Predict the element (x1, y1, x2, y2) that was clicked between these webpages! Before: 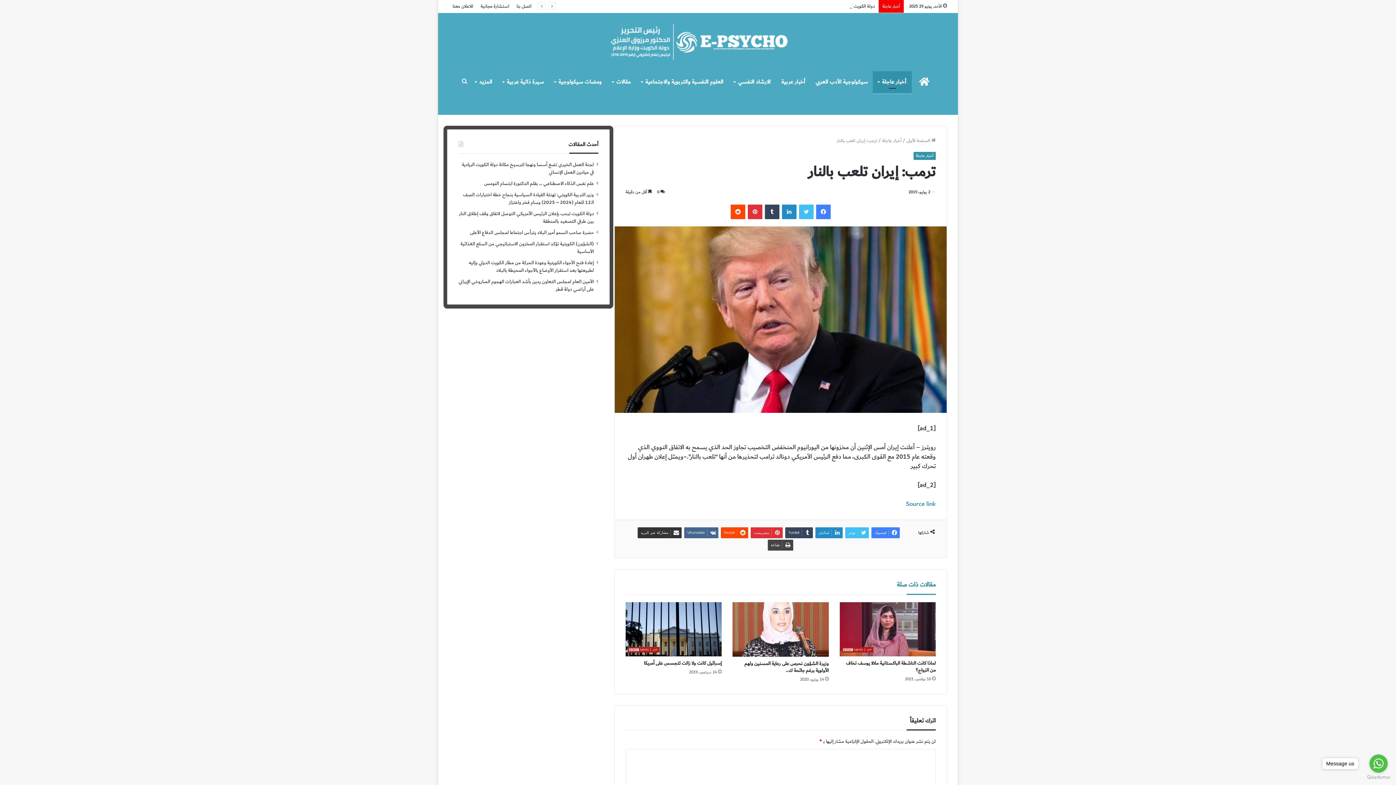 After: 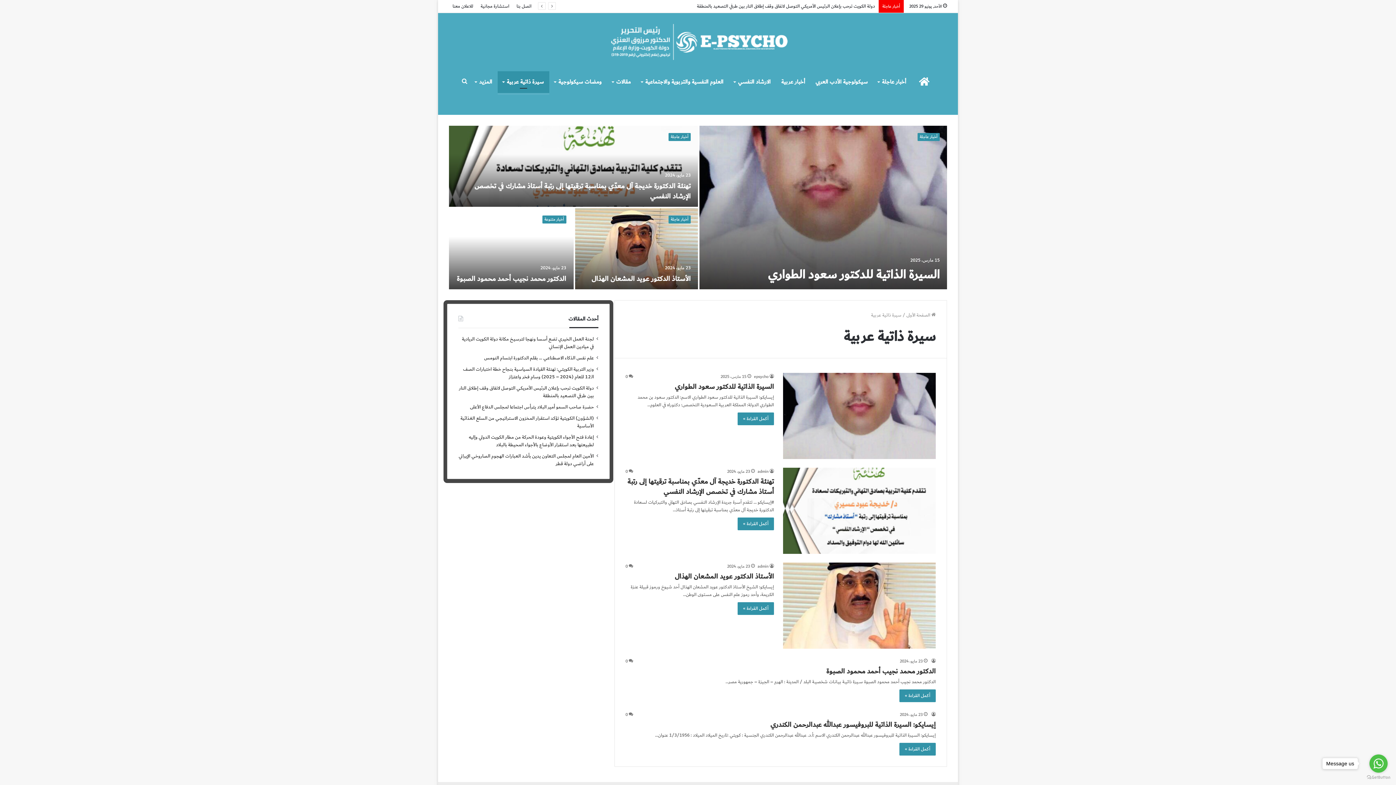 Action: label: سيرة ذاتية عربية bbox: (497, 71, 549, 93)